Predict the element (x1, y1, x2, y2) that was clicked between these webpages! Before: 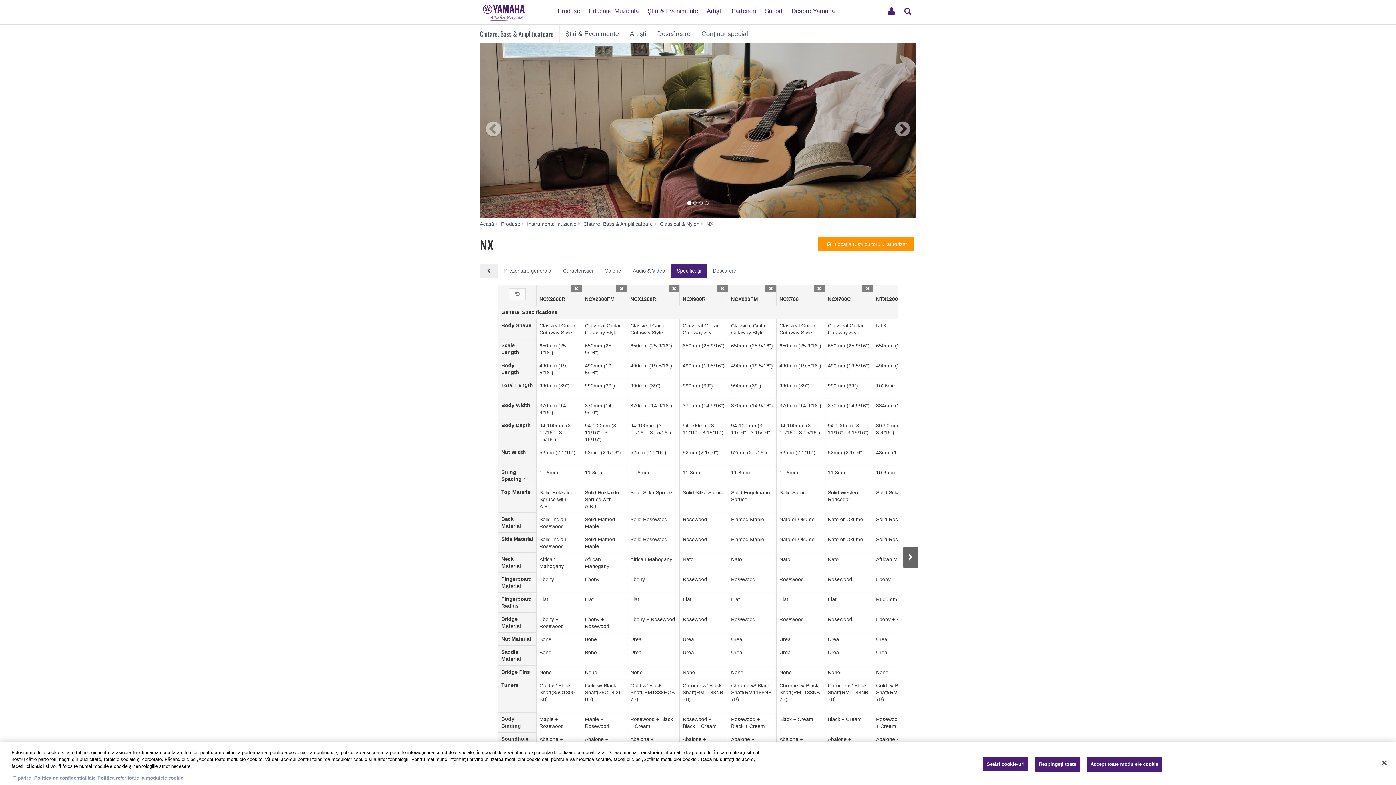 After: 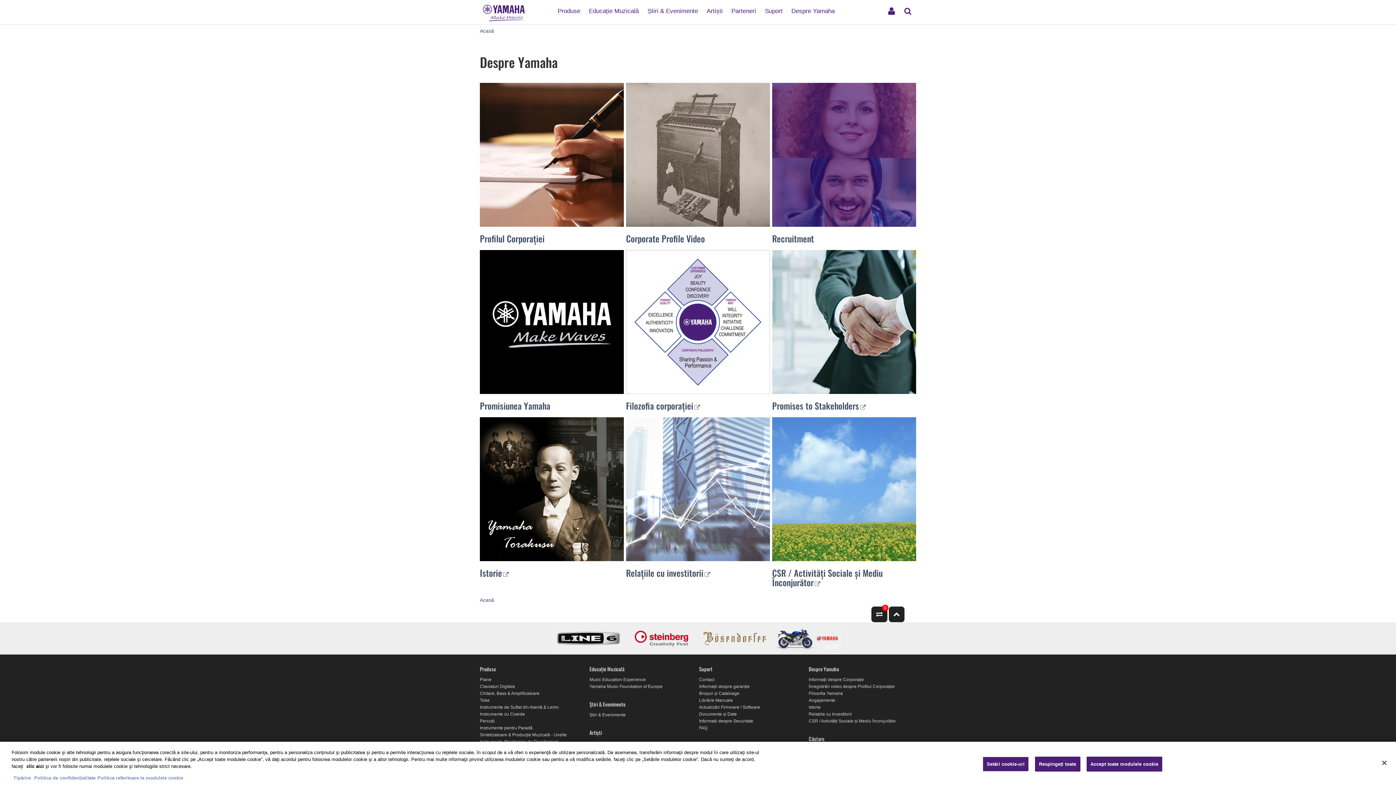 Action: bbox: (788, 1, 838, 14) label: Despre Yamaha